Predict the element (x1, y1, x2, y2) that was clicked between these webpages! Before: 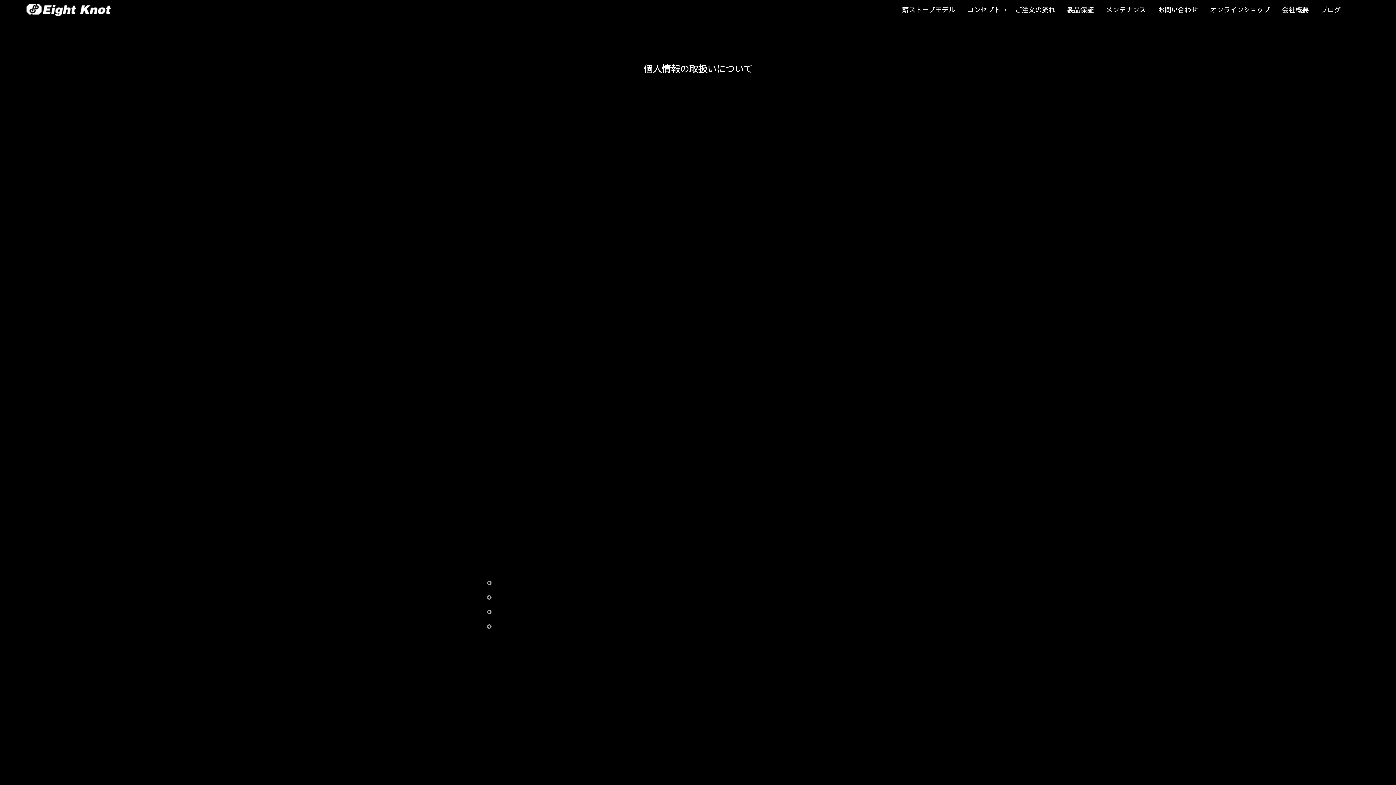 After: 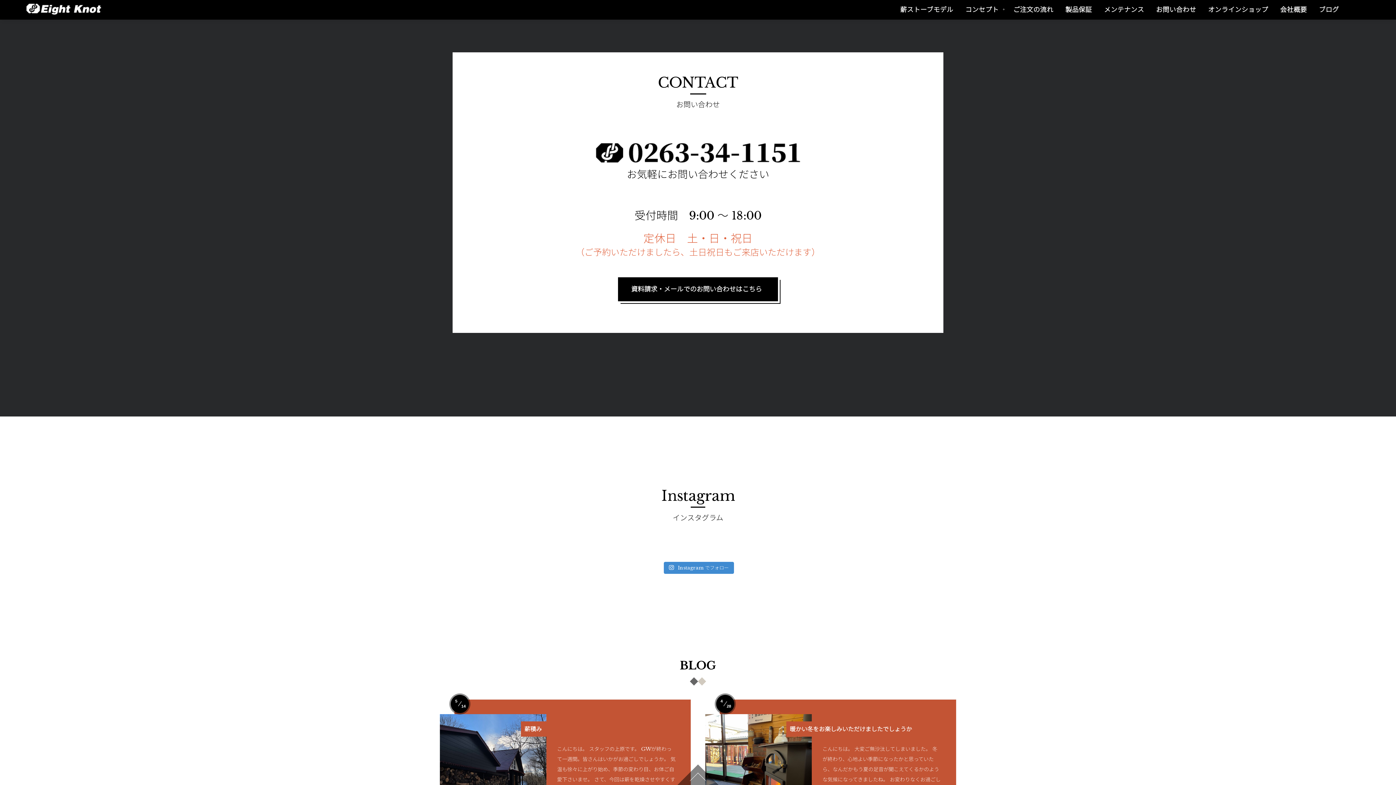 Action: label: お問い合わせ bbox: (1152, 0, 1203, 20)